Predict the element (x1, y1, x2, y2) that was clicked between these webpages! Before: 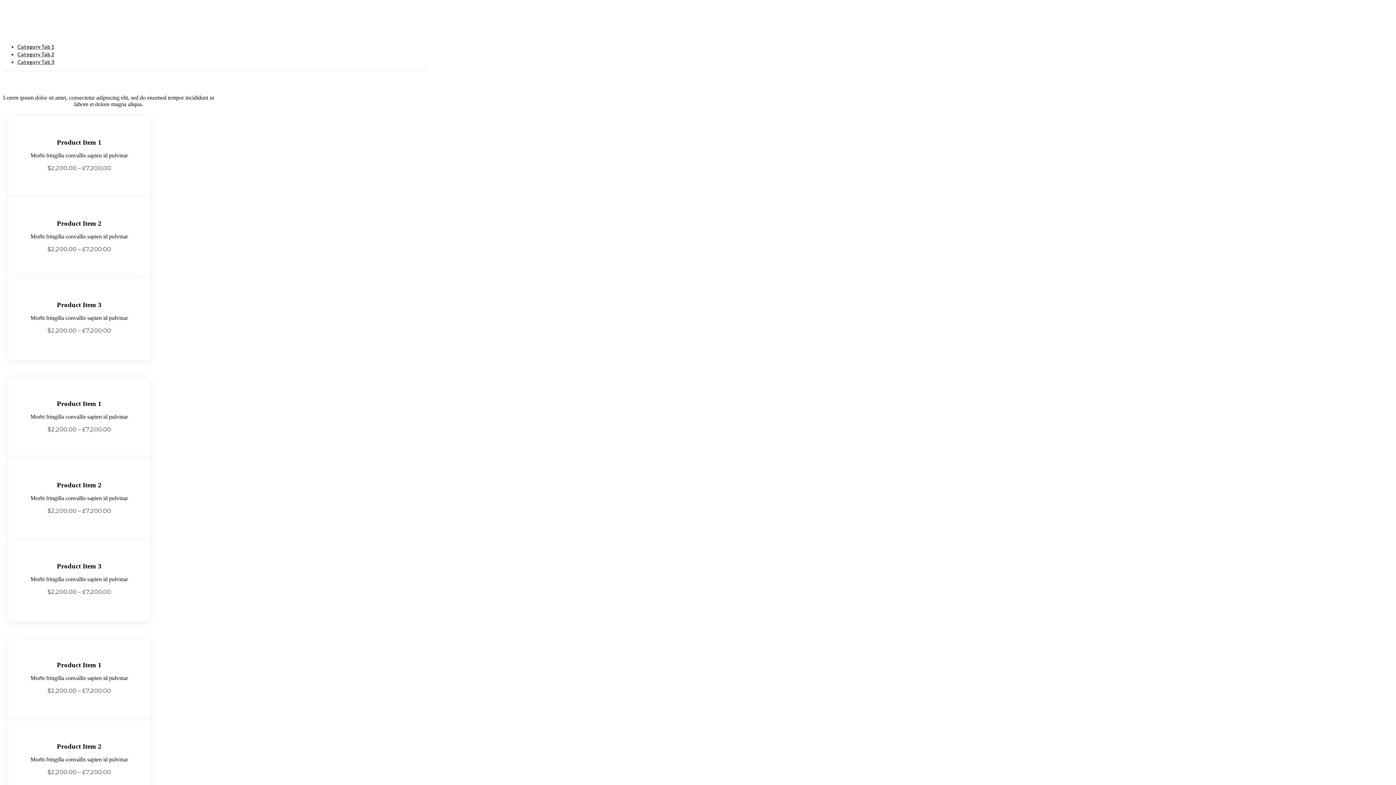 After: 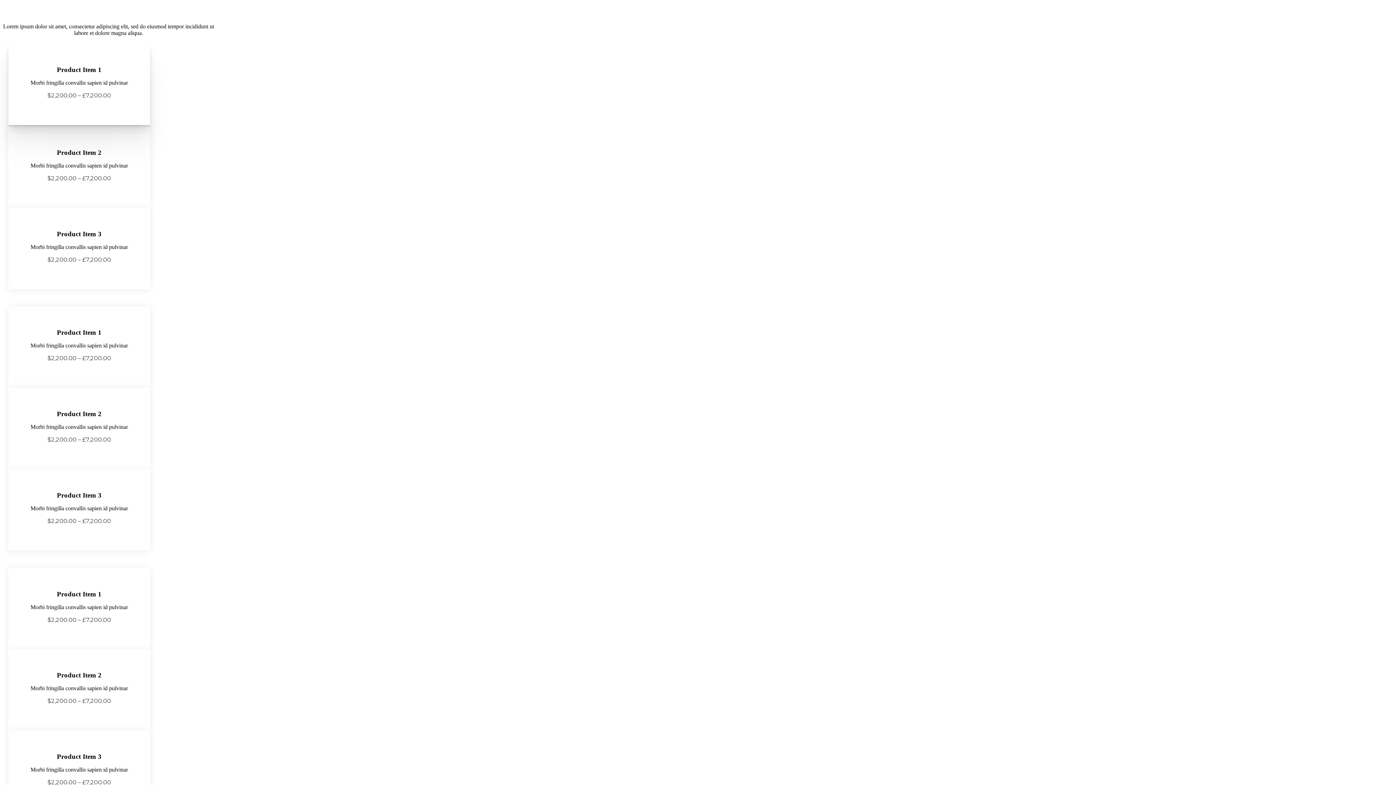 Action: bbox: (17, 51, 54, 57) label: Category Tab 2